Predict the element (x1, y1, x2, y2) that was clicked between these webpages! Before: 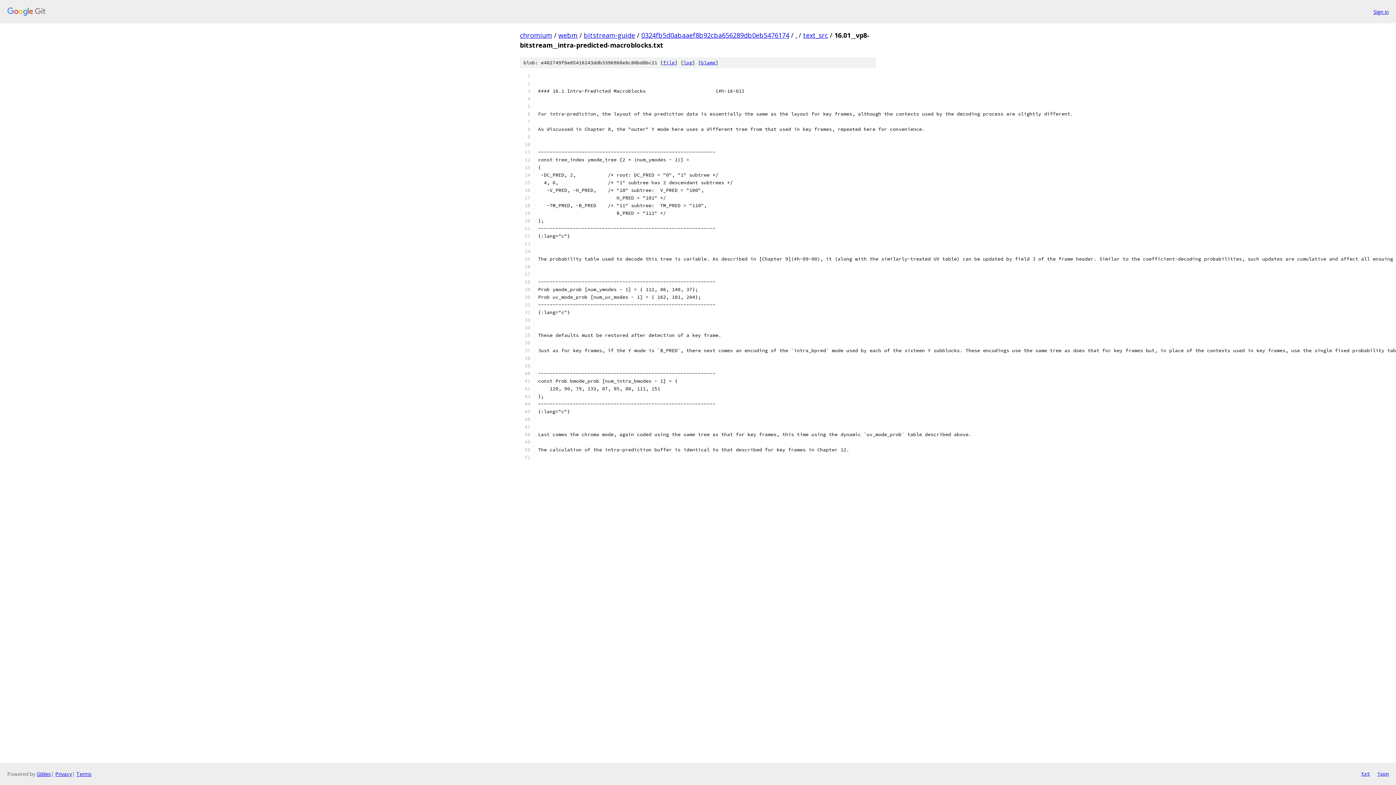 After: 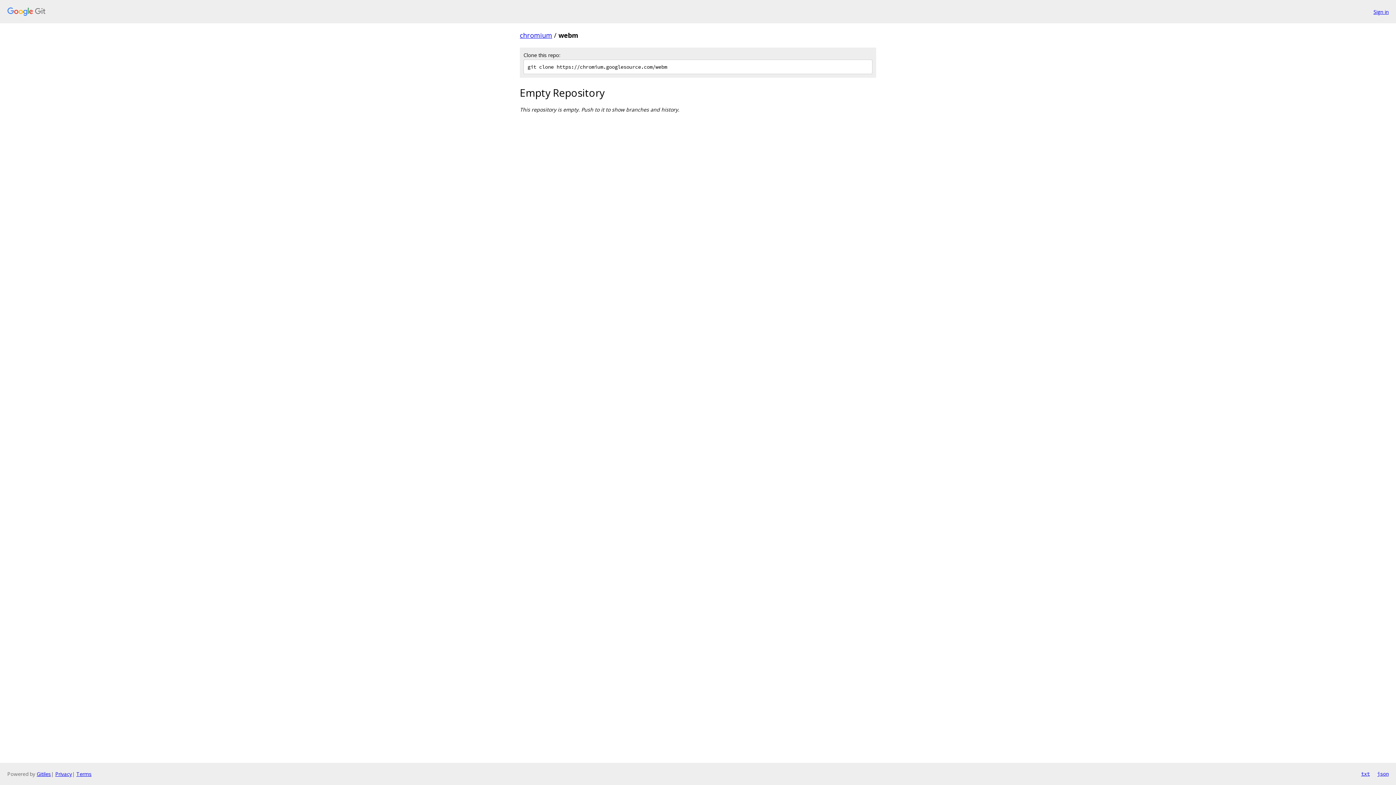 Action: bbox: (558, 30, 577, 39) label: webm